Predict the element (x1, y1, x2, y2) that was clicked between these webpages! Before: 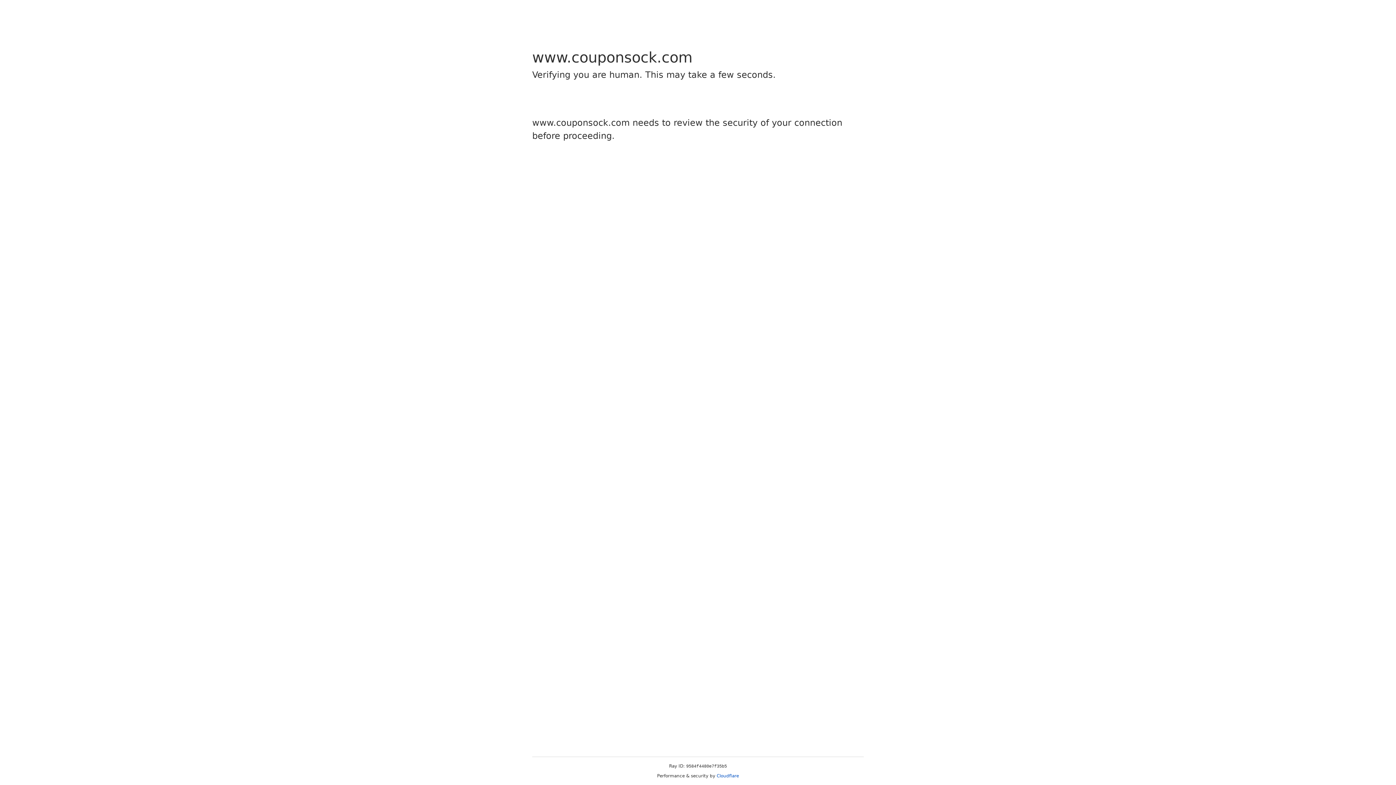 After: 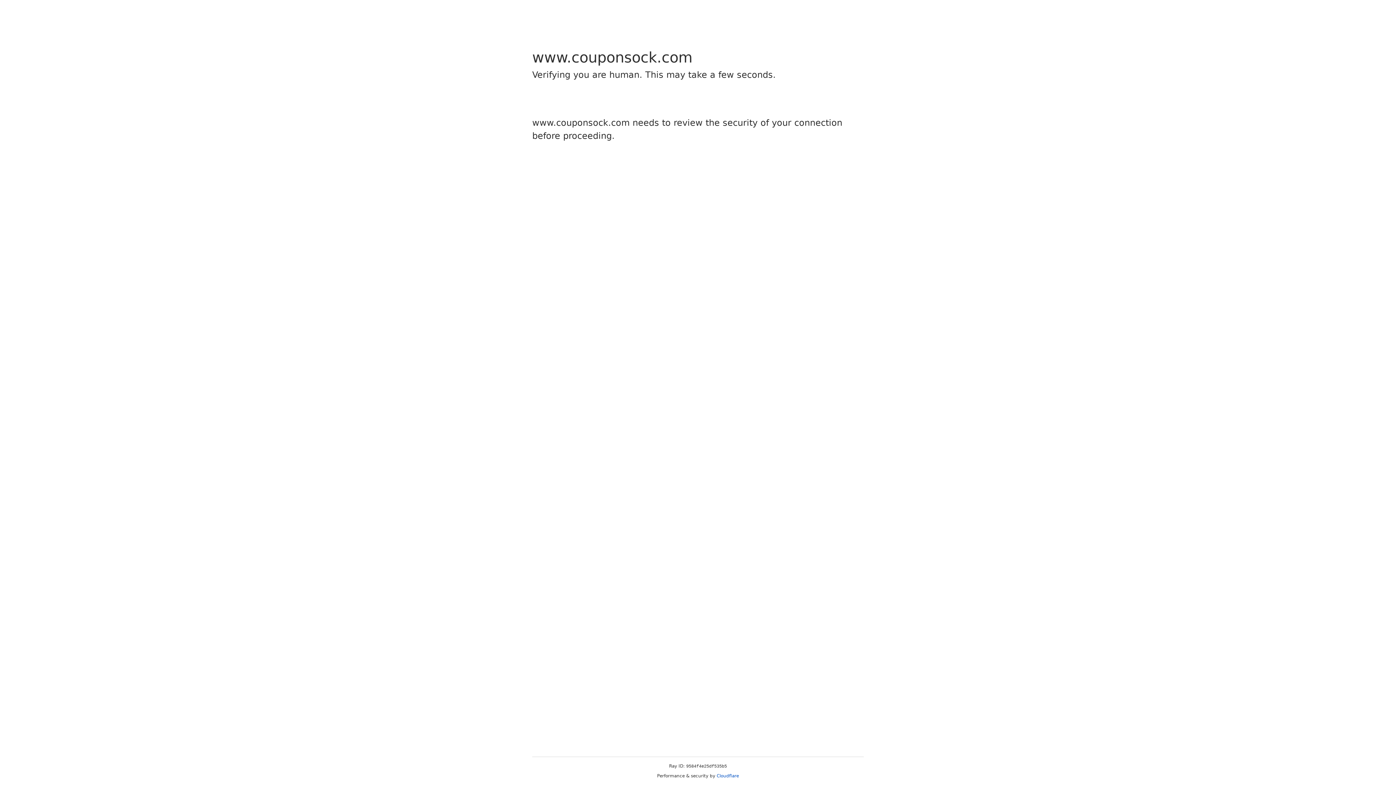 Action: bbox: (716, 773, 739, 778) label: Cloudflare